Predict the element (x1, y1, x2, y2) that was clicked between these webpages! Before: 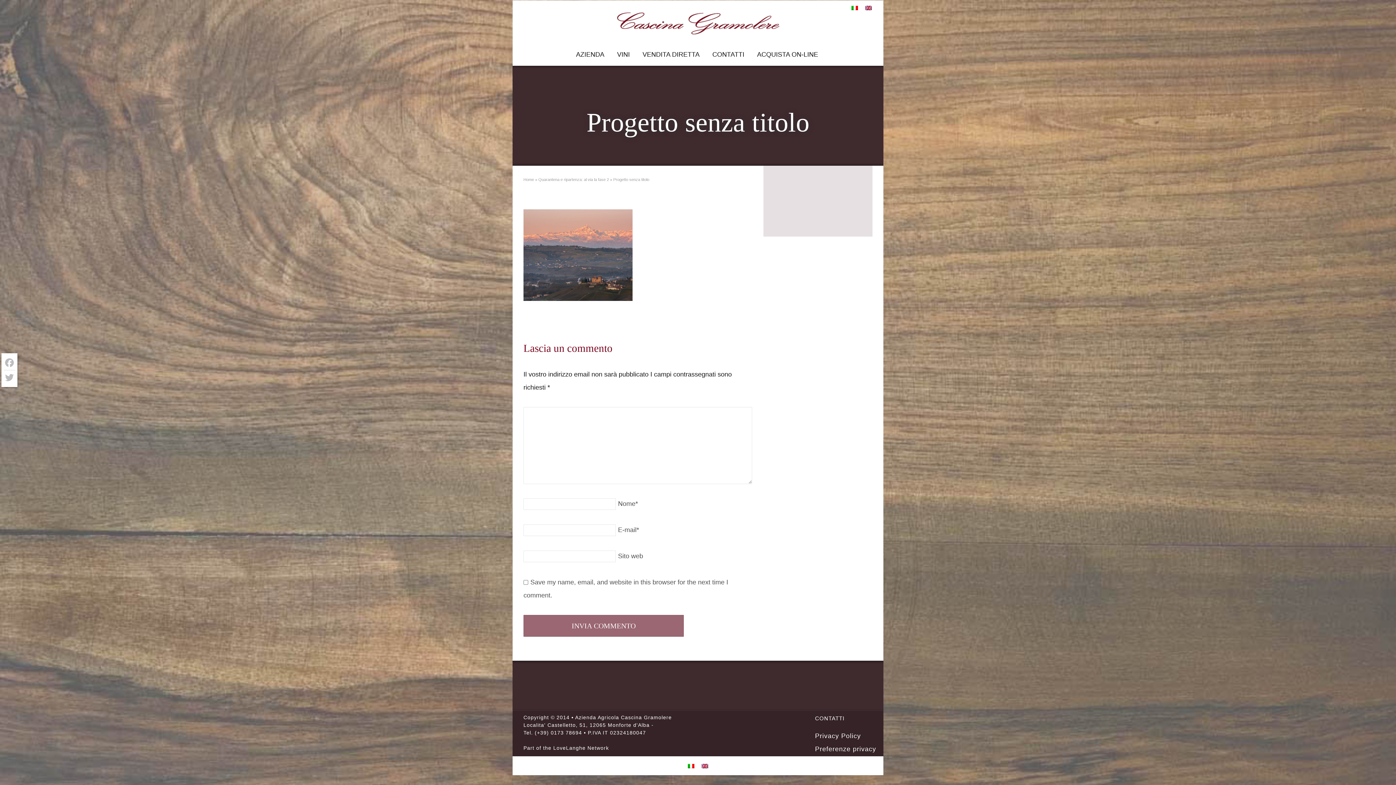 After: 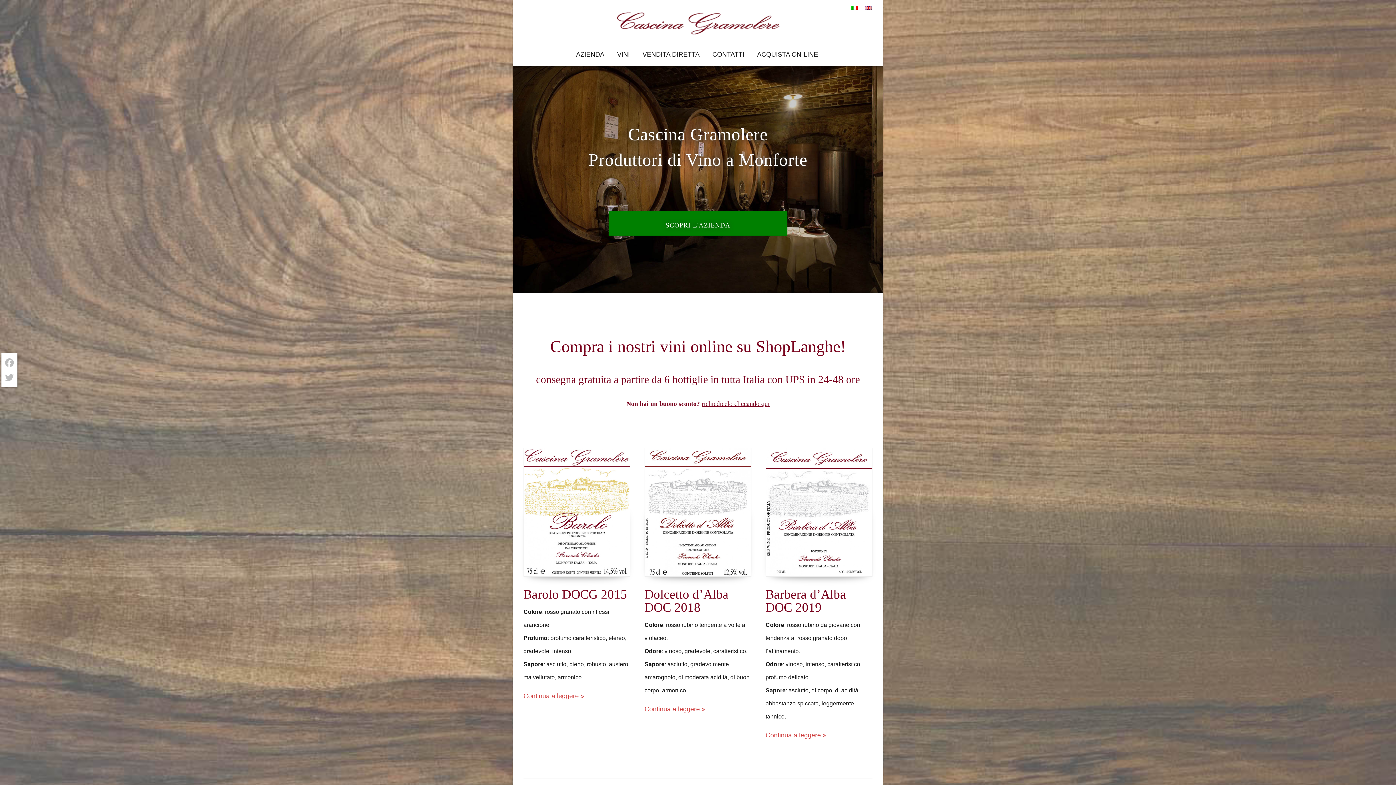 Action: bbox: (614, 32, 781, 39)